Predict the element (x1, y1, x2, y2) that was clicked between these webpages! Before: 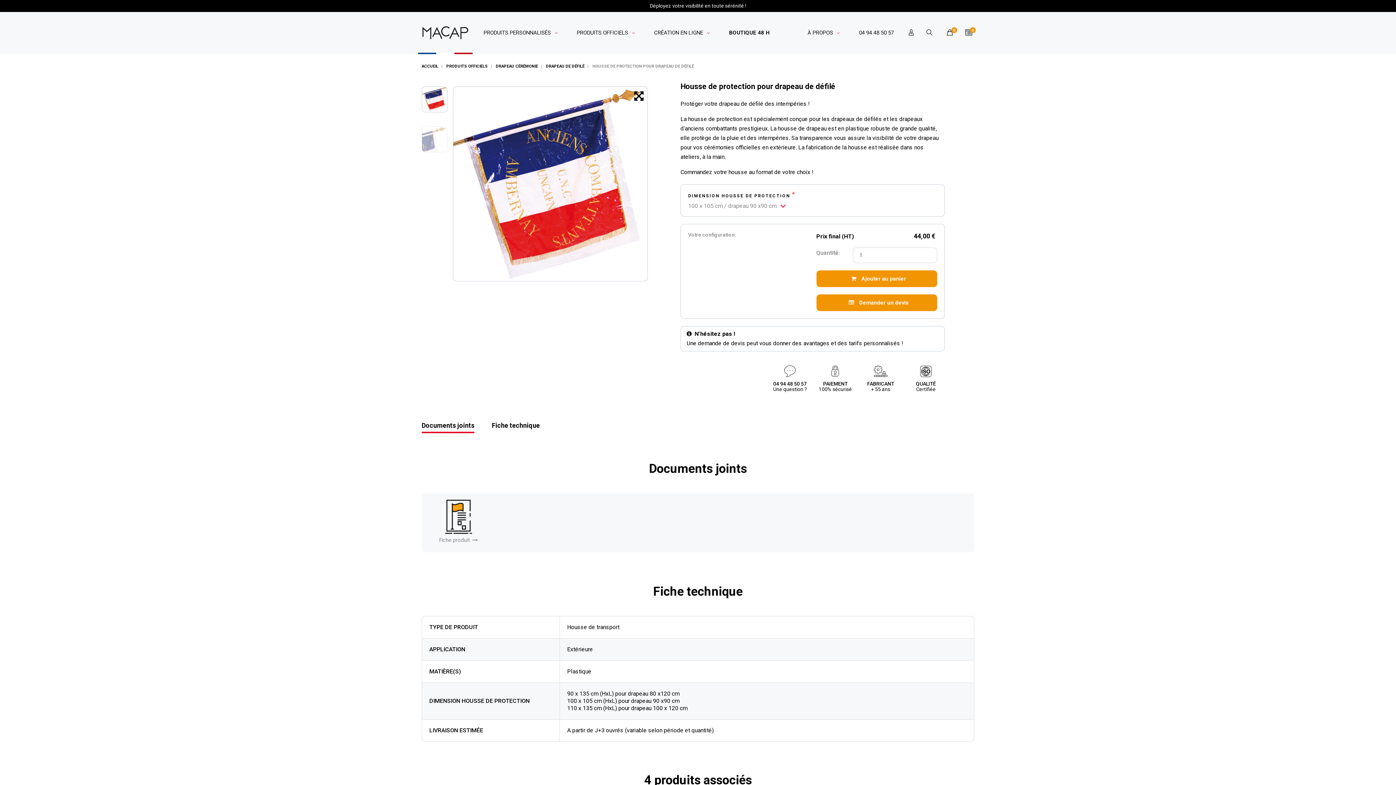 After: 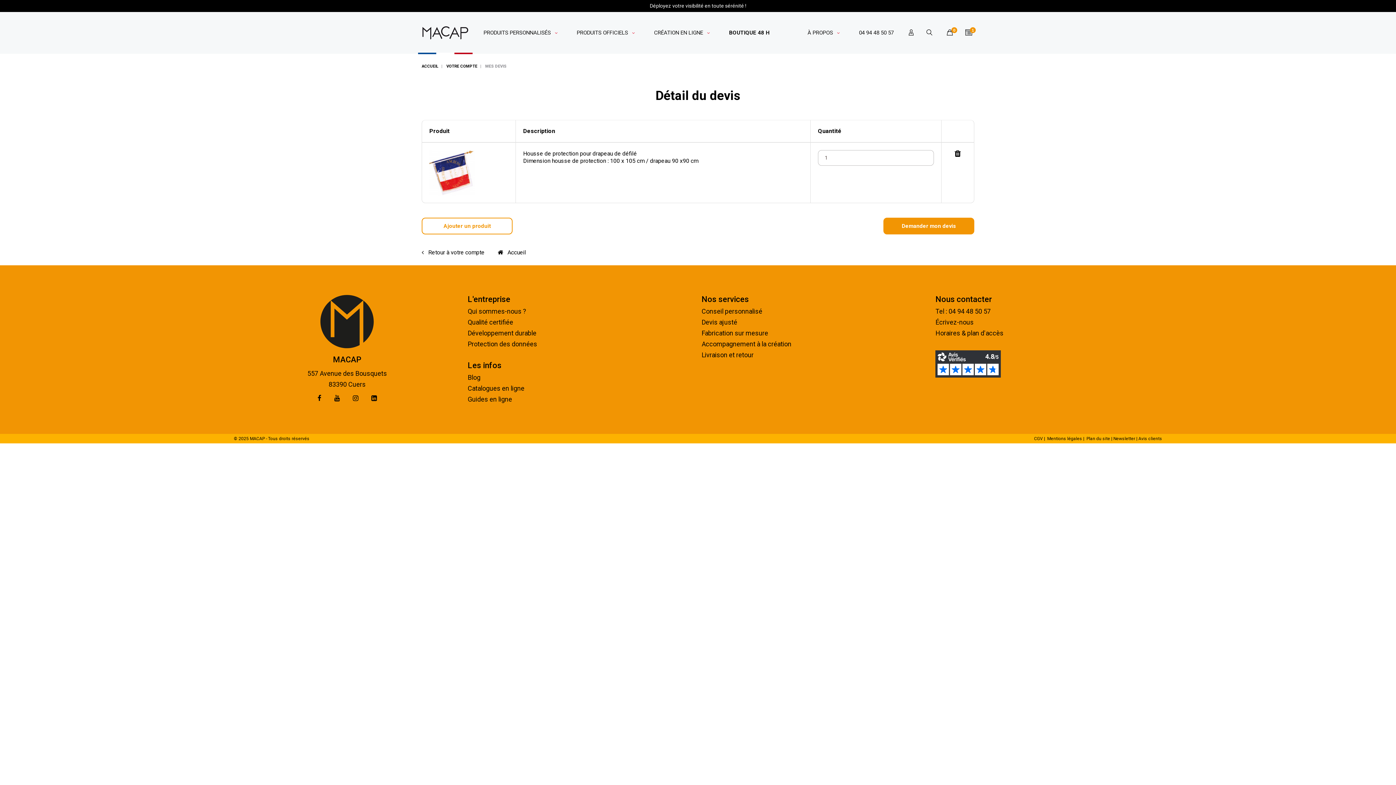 Action: label:  Demander un devis bbox: (816, 294, 937, 311)